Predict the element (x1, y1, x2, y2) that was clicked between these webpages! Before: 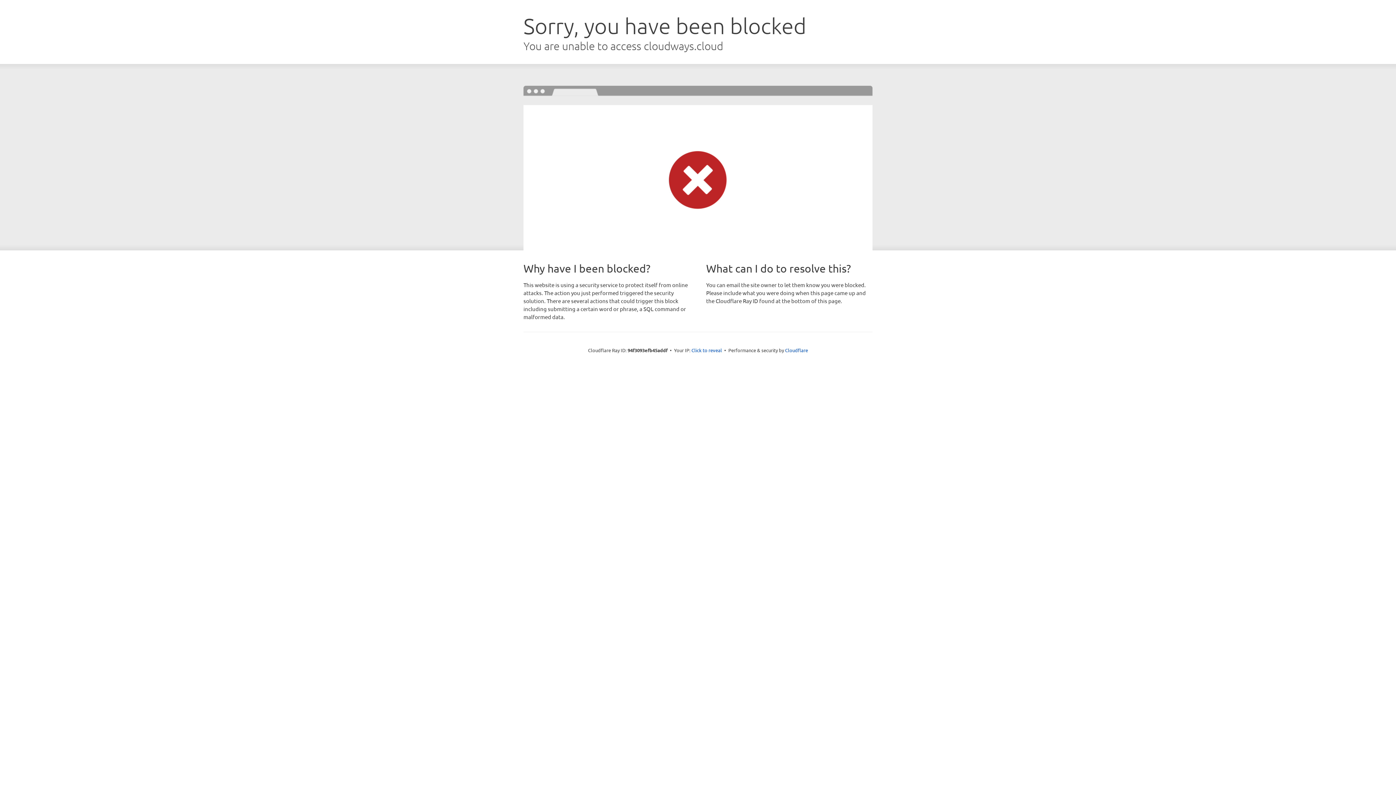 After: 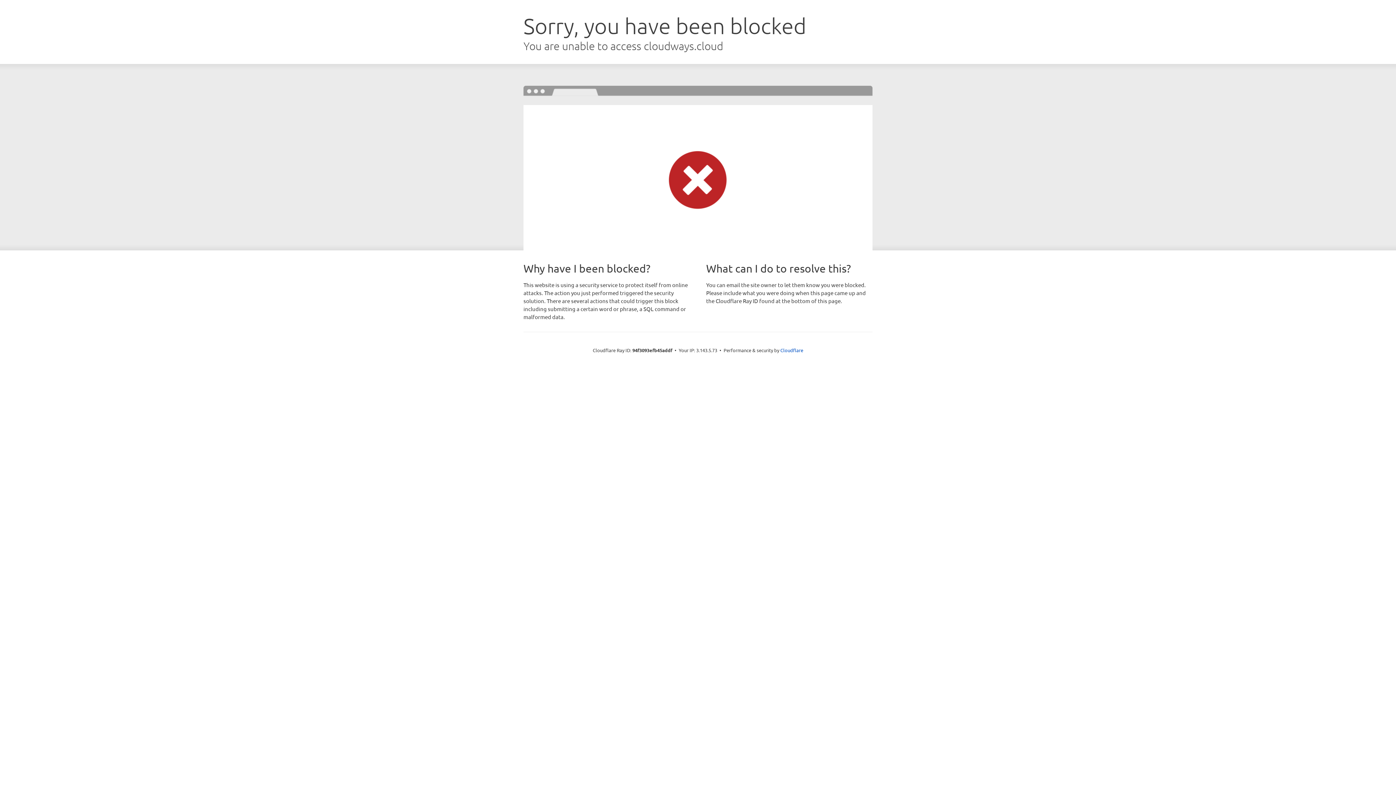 Action: bbox: (691, 346, 722, 353) label: Click to reveal